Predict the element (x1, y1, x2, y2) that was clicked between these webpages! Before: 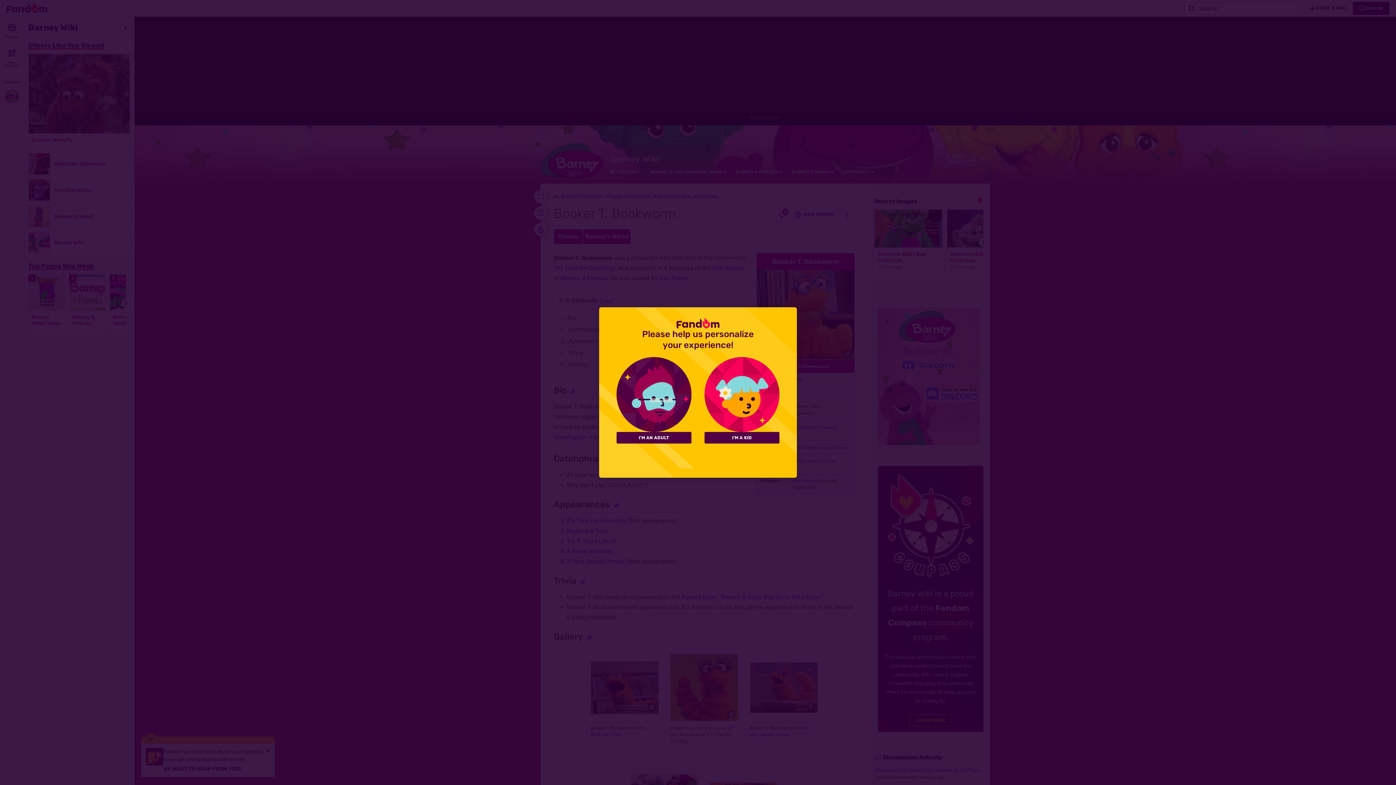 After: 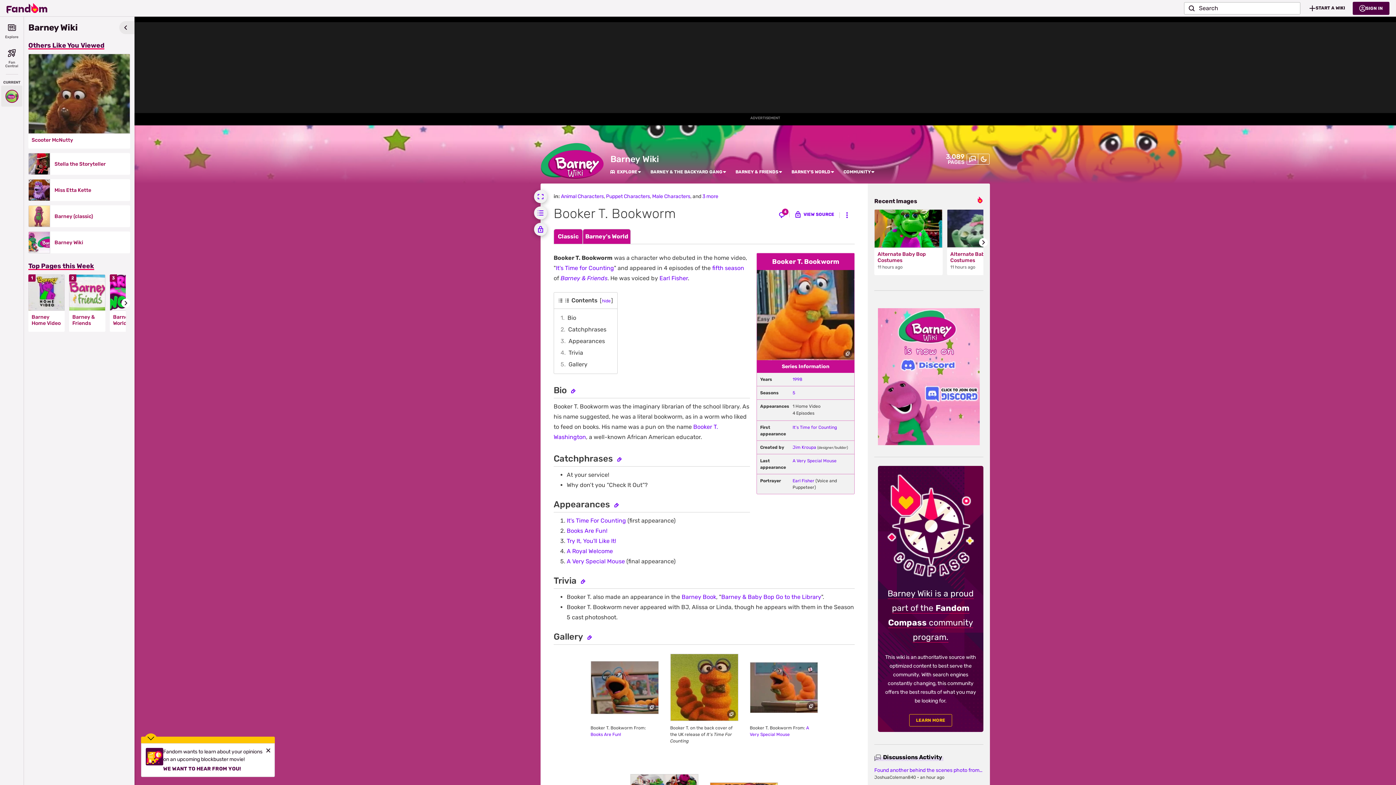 Action: bbox: (616, 432, 691, 443) label: I'M AN ADULT